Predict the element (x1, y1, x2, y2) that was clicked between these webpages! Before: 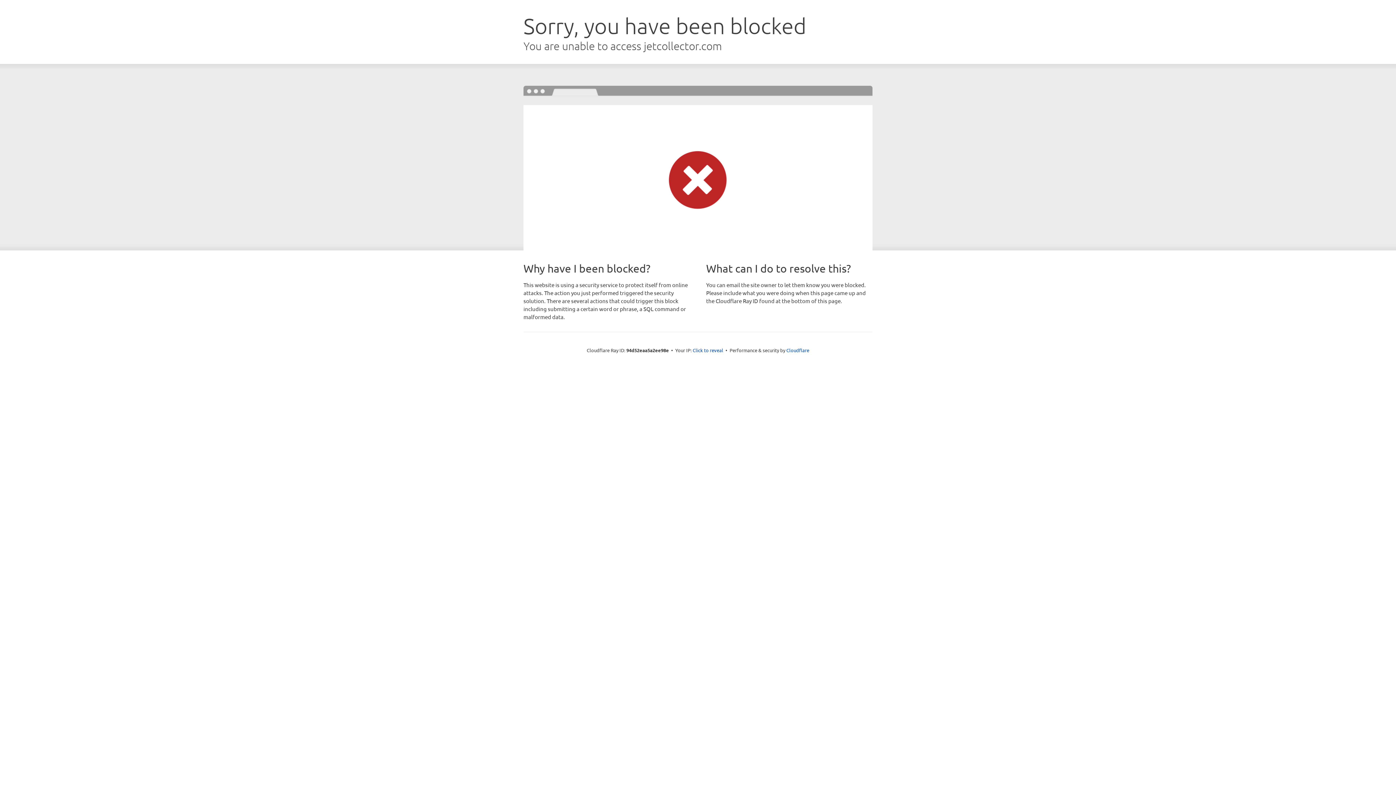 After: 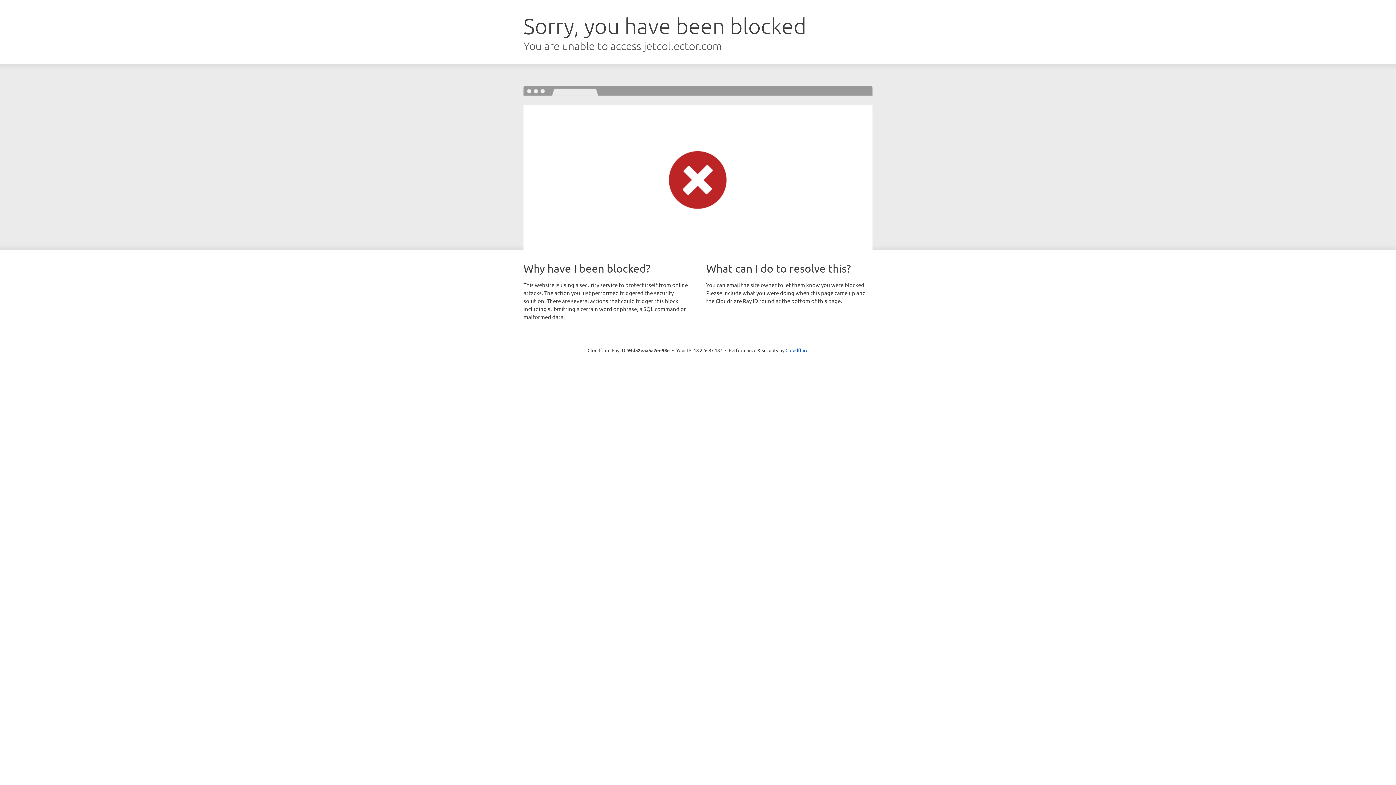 Action: label: Click to reveal bbox: (692, 346, 723, 353)